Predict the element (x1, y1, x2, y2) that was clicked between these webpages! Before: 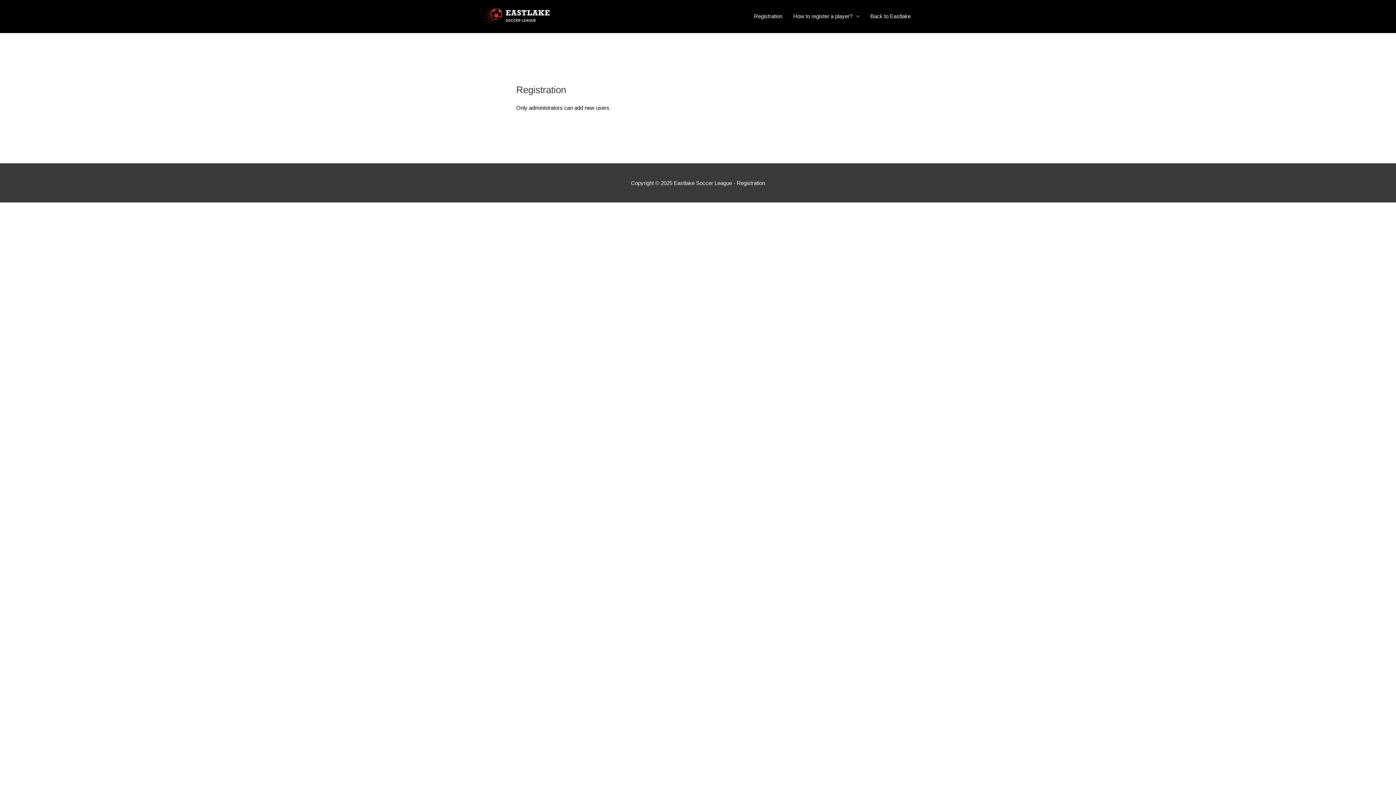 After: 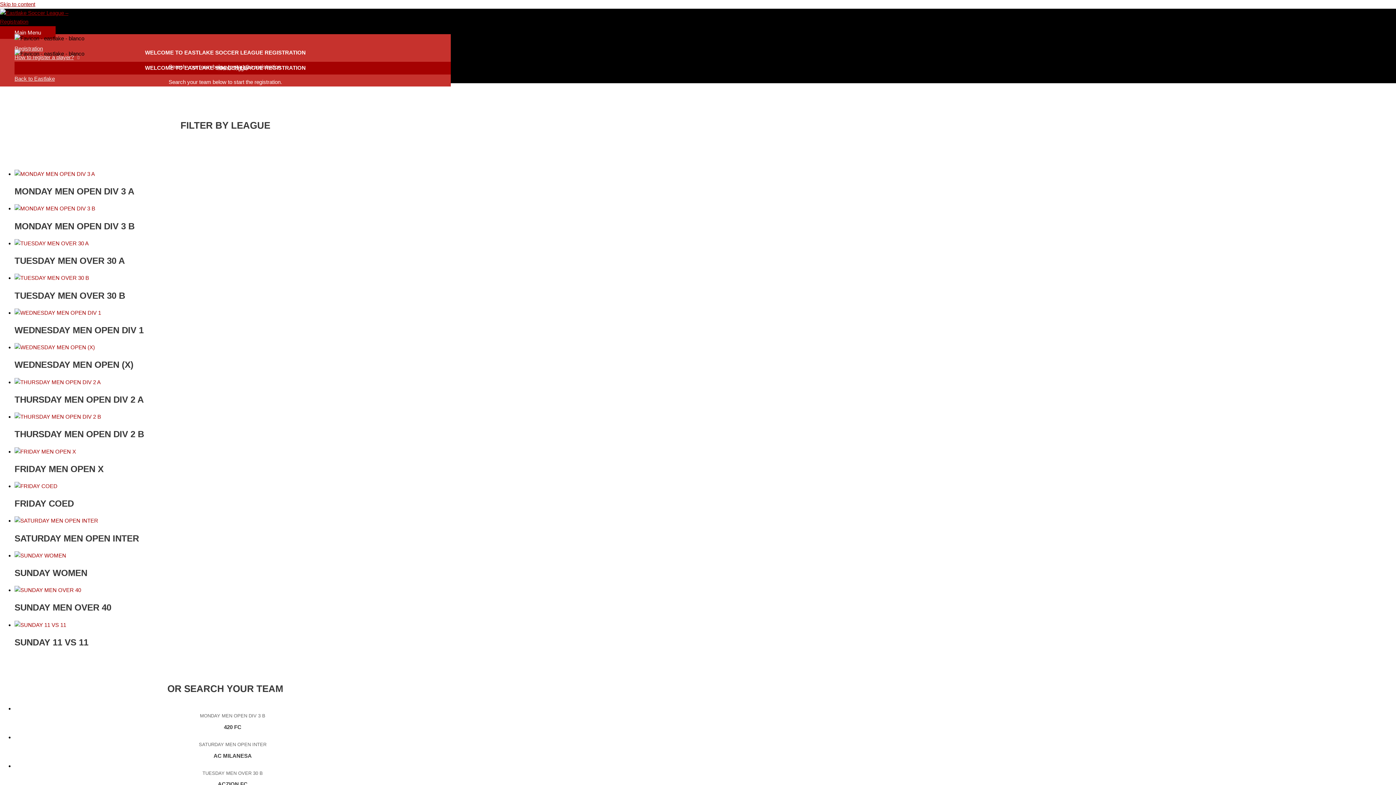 Action: bbox: (480, 12, 550, 18)